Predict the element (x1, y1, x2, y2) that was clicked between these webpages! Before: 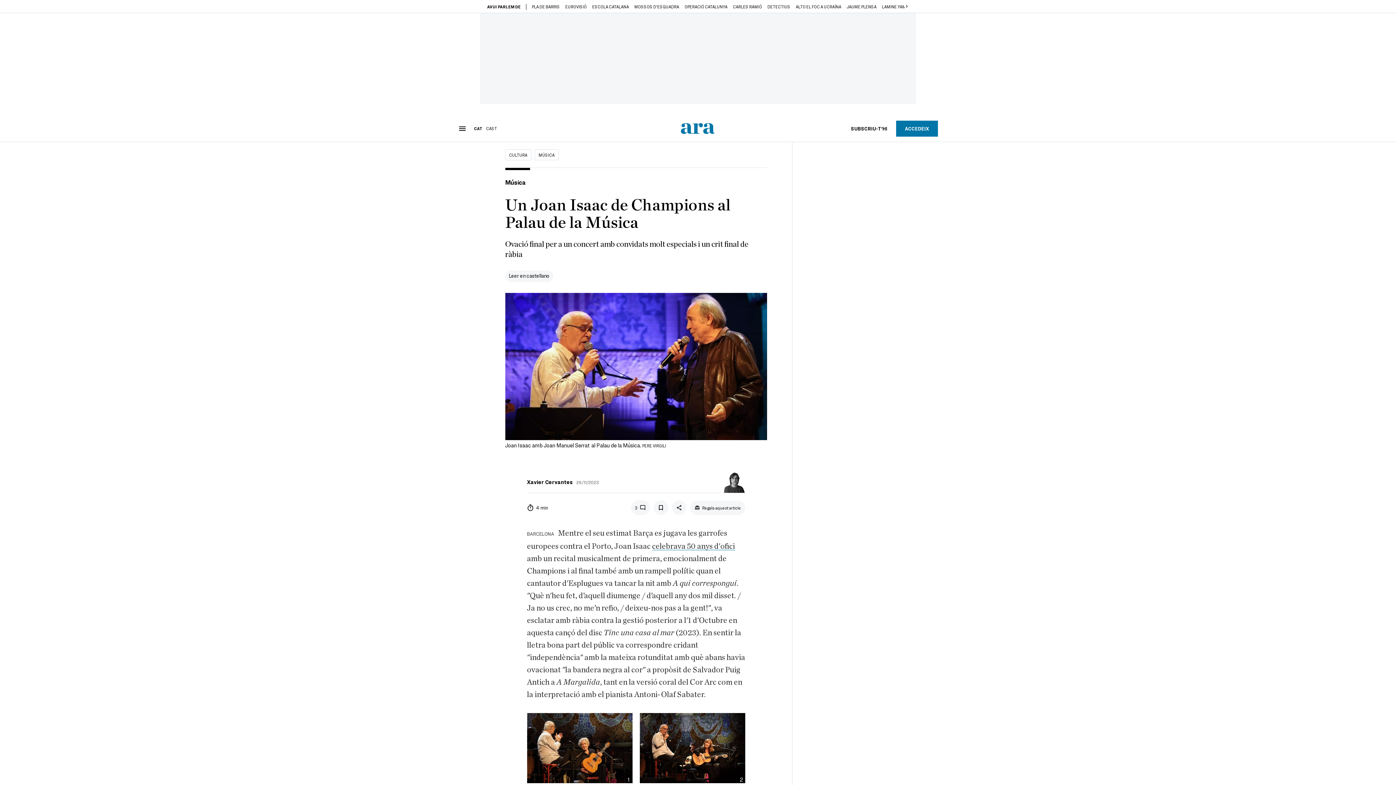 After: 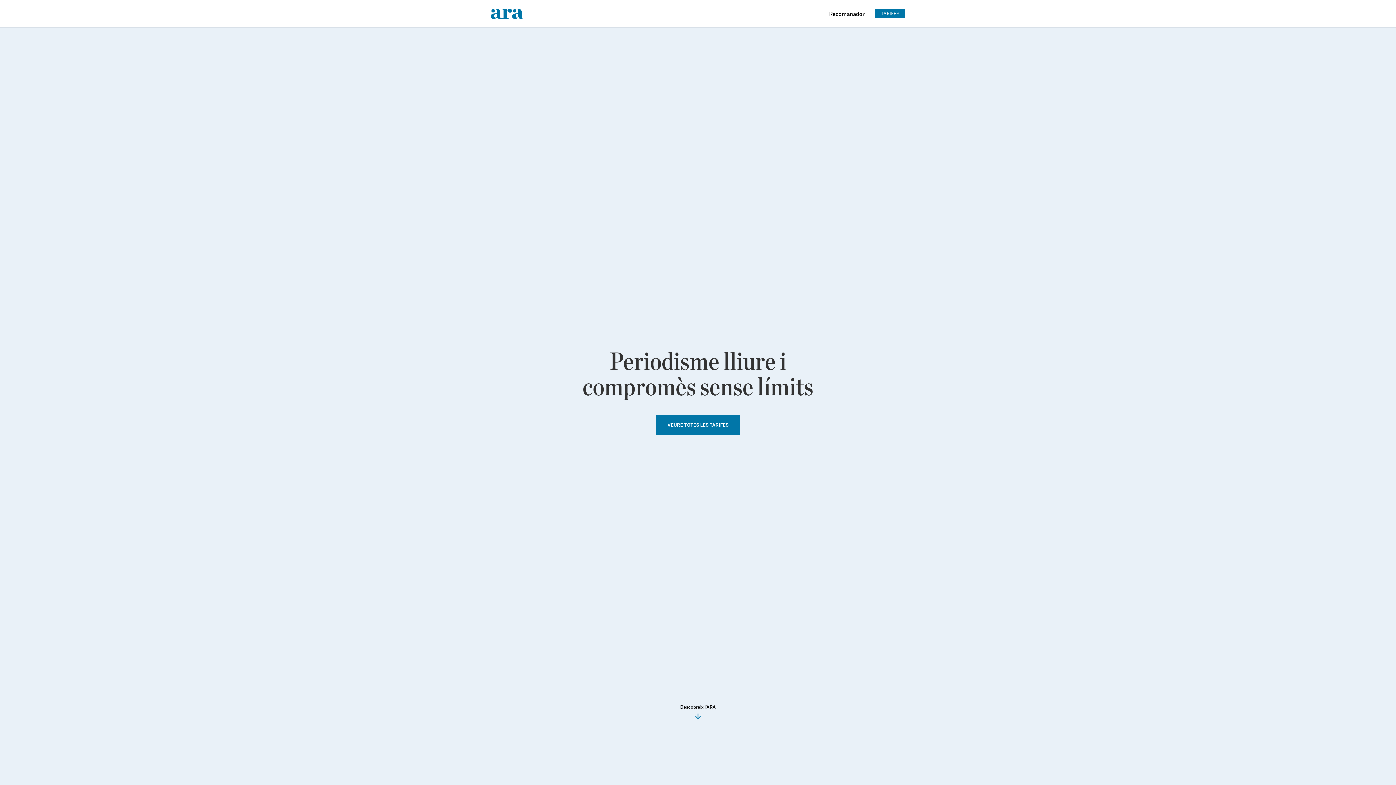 Action: label: SUBSCRIU-T'HI bbox: (842, 120, 896, 136)